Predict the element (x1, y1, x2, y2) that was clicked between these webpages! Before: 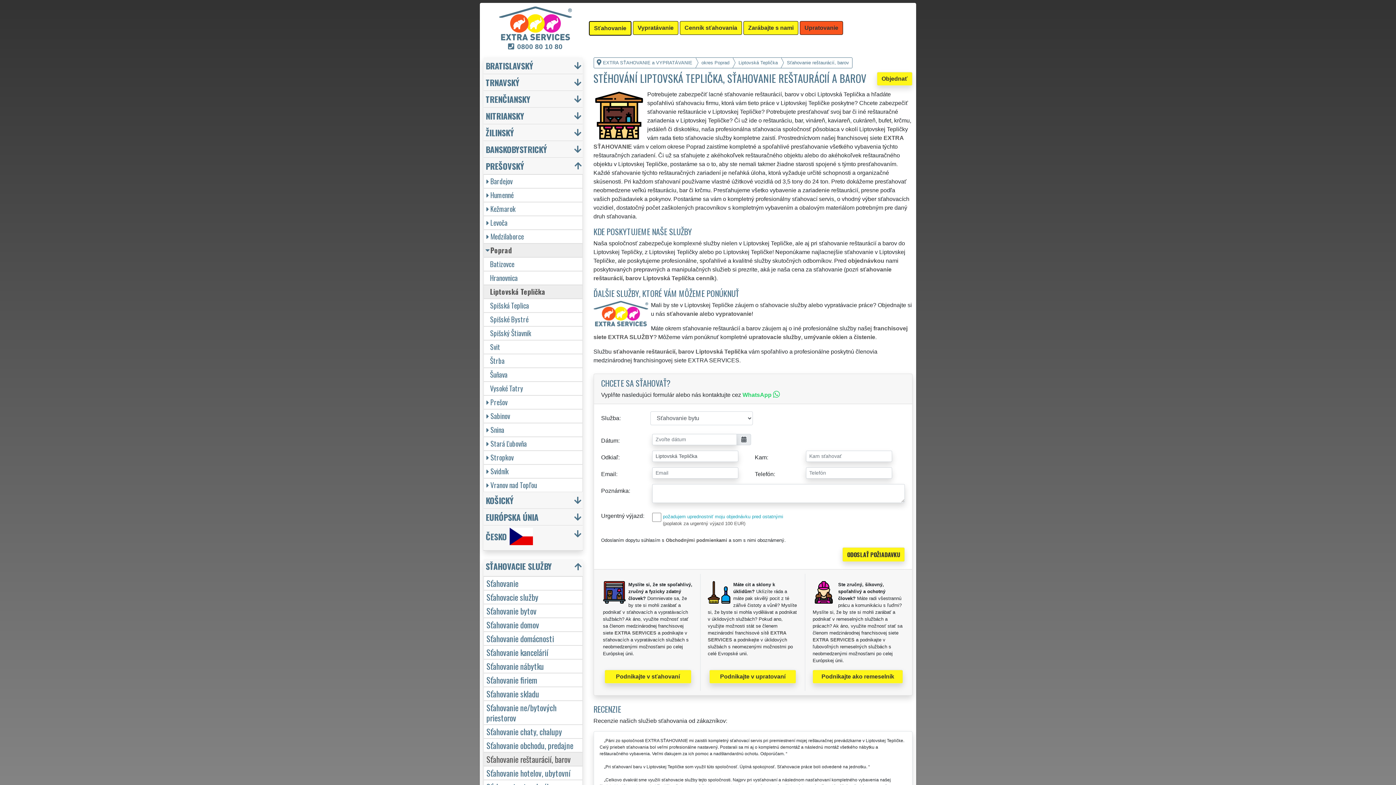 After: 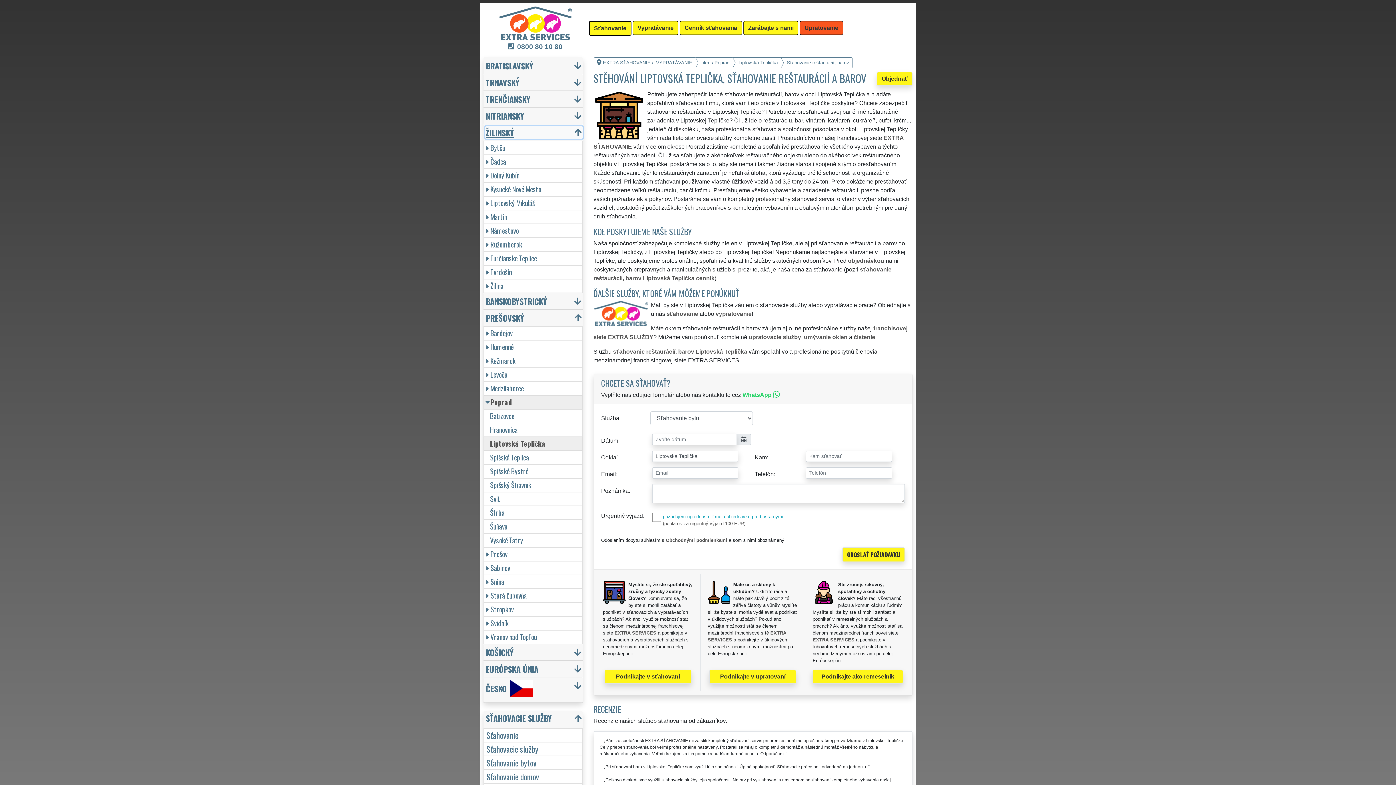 Action: label: ŽILINSKÝ bbox: (485, 126, 582, 138)